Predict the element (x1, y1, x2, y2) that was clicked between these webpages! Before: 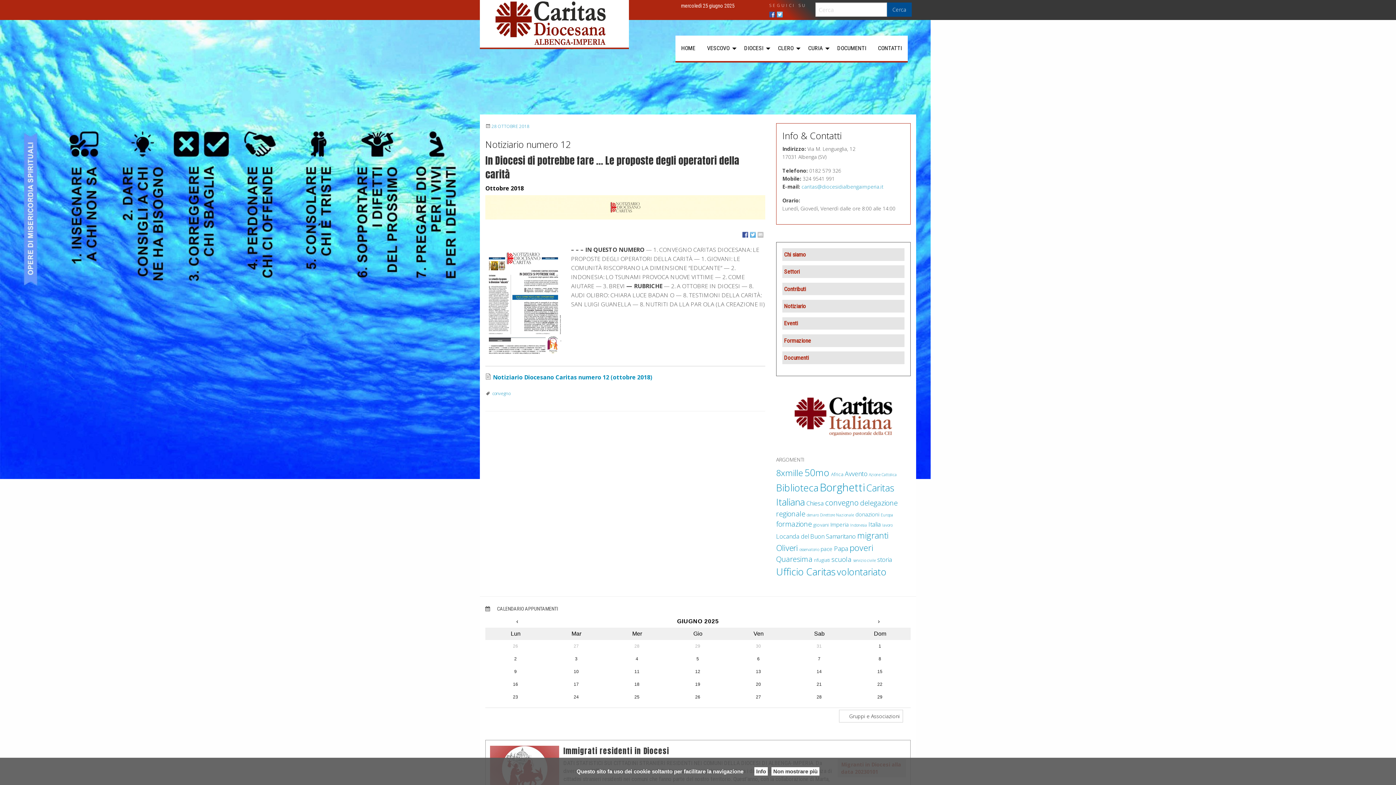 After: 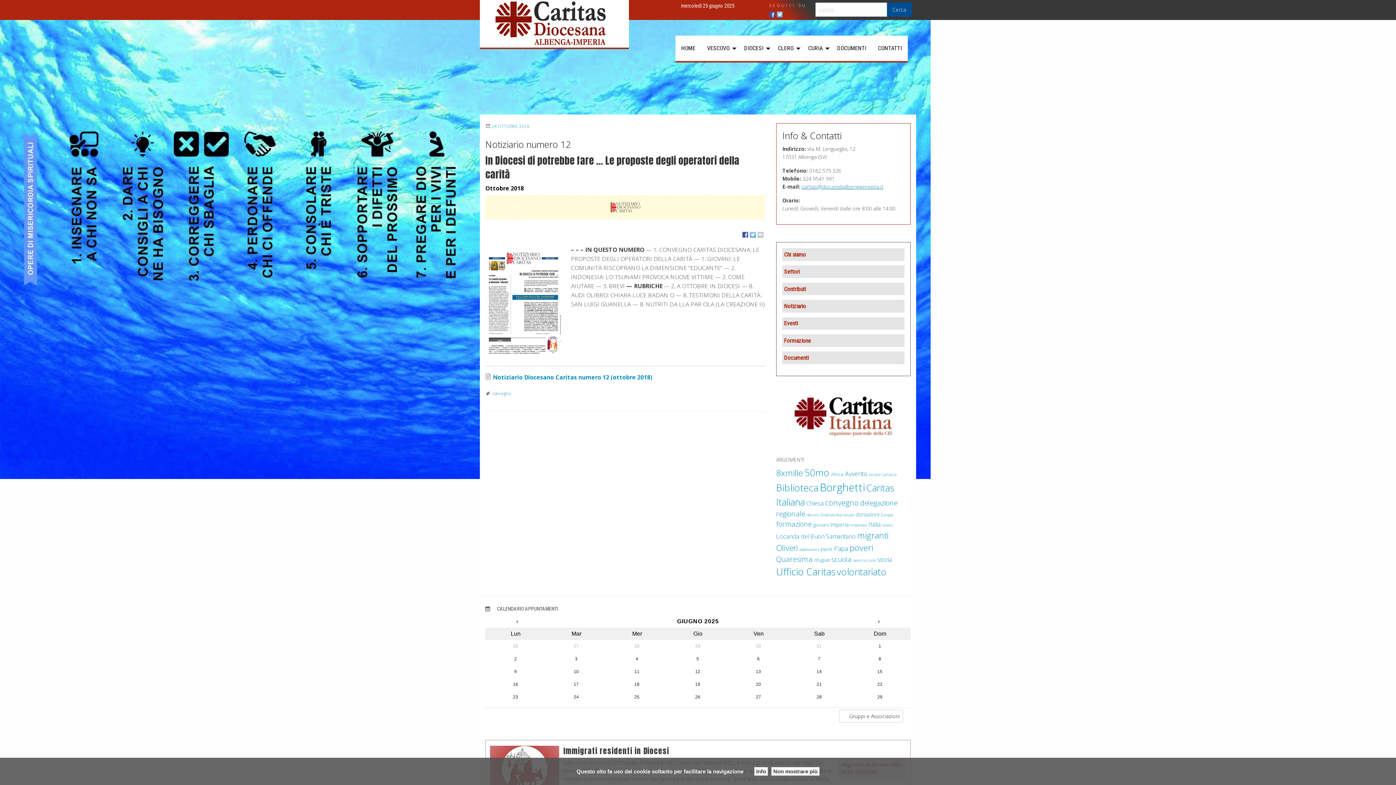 Action: bbox: (801, 183, 883, 190) label: caritas@diocesidialbengaimperia.it